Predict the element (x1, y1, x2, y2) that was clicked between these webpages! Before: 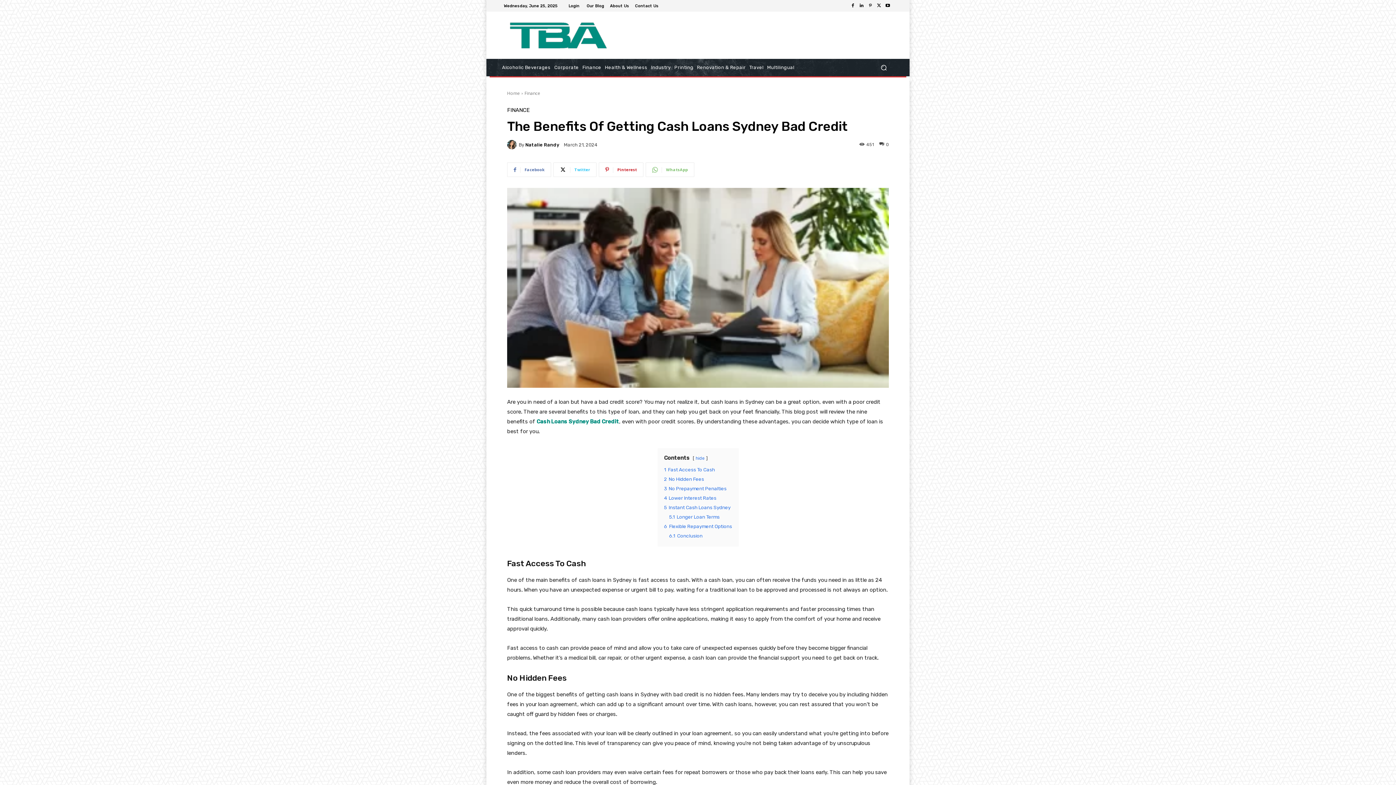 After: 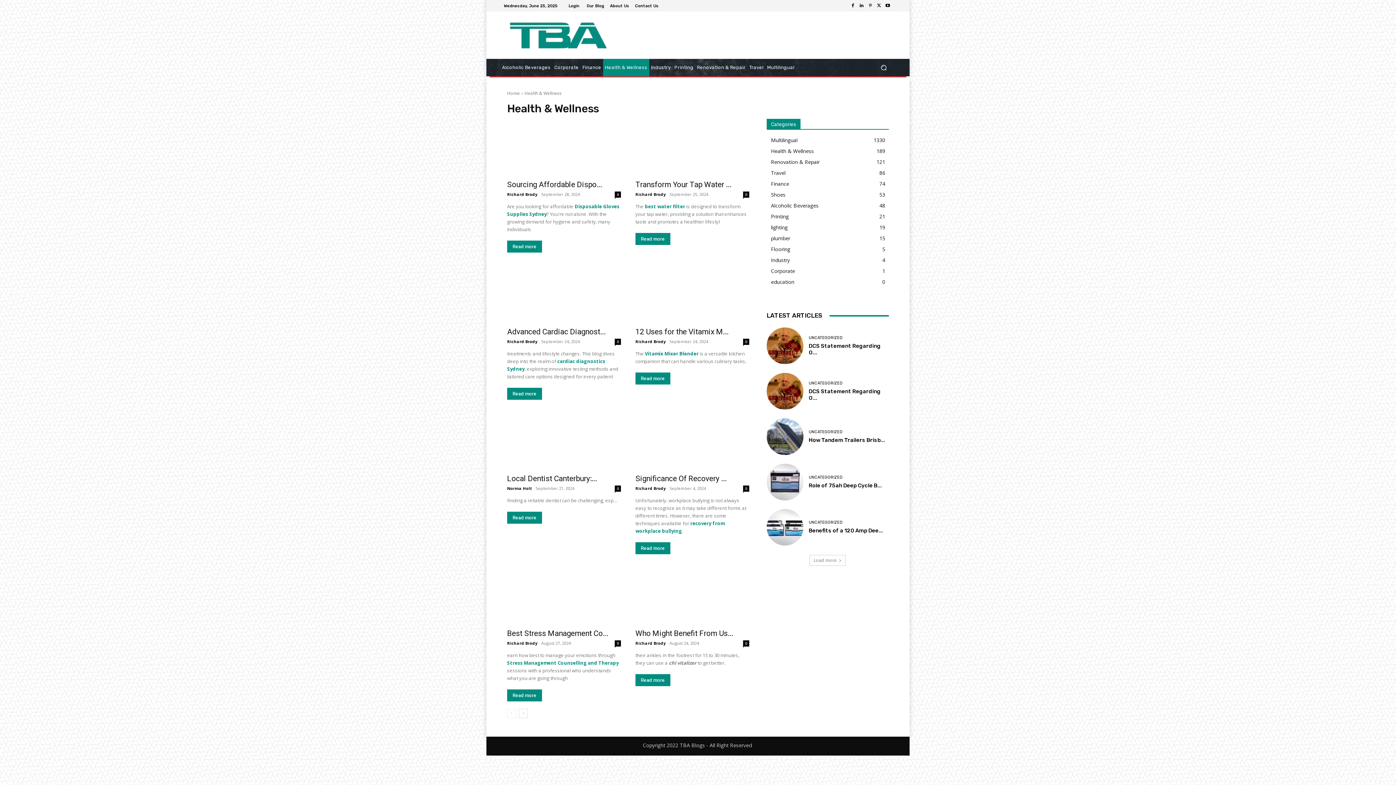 Action: label: Health & Wellness bbox: (603, 58, 649, 76)